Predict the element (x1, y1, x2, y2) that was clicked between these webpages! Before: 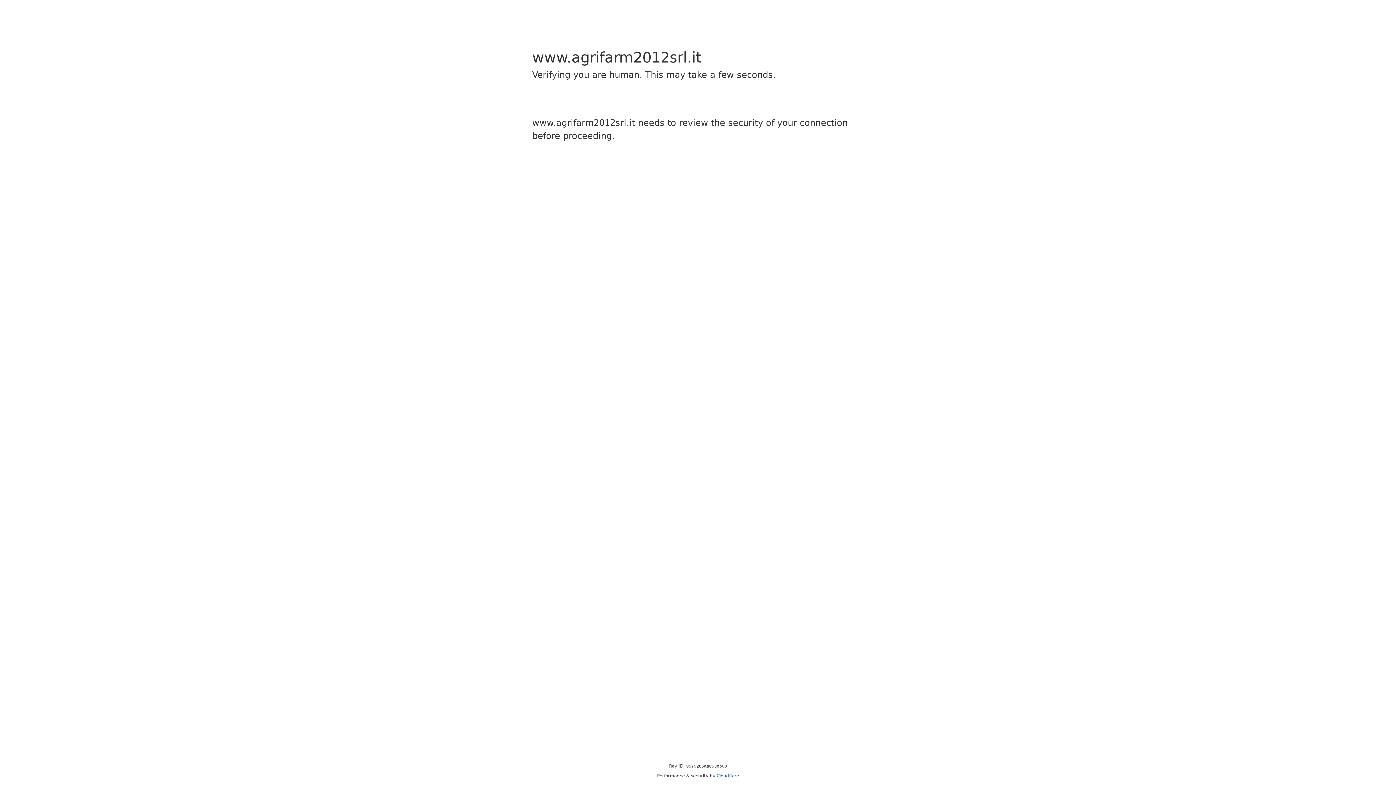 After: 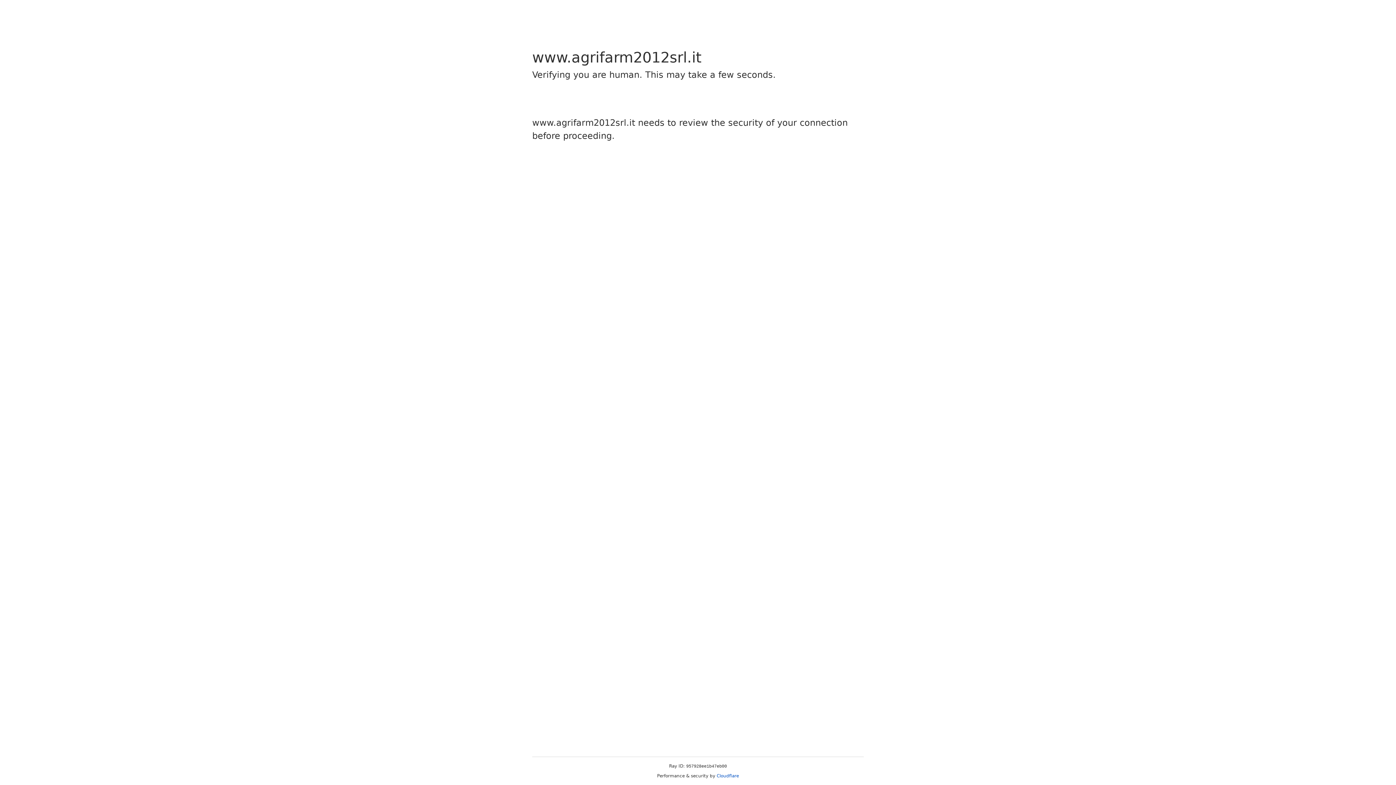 Action: label: Cloudflare bbox: (716, 773, 739, 778)